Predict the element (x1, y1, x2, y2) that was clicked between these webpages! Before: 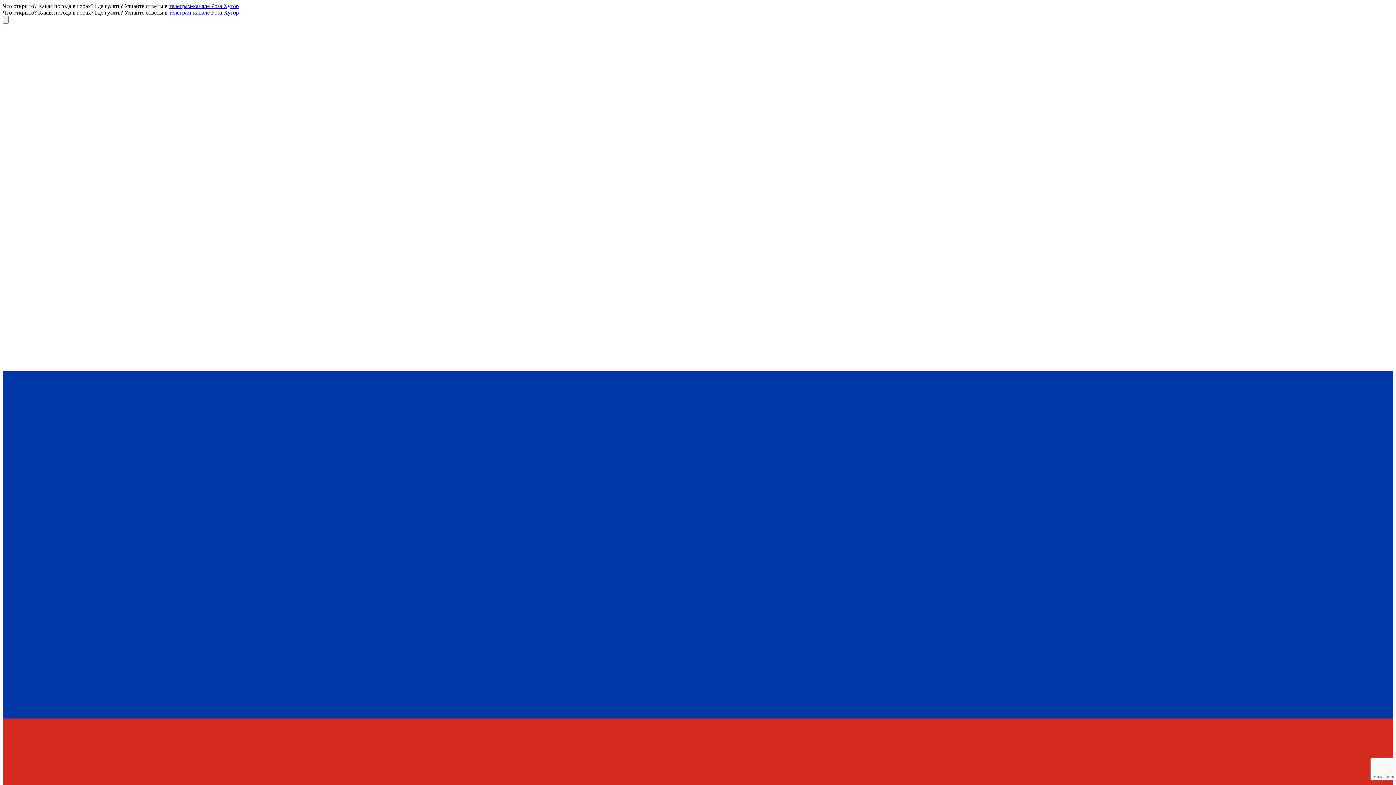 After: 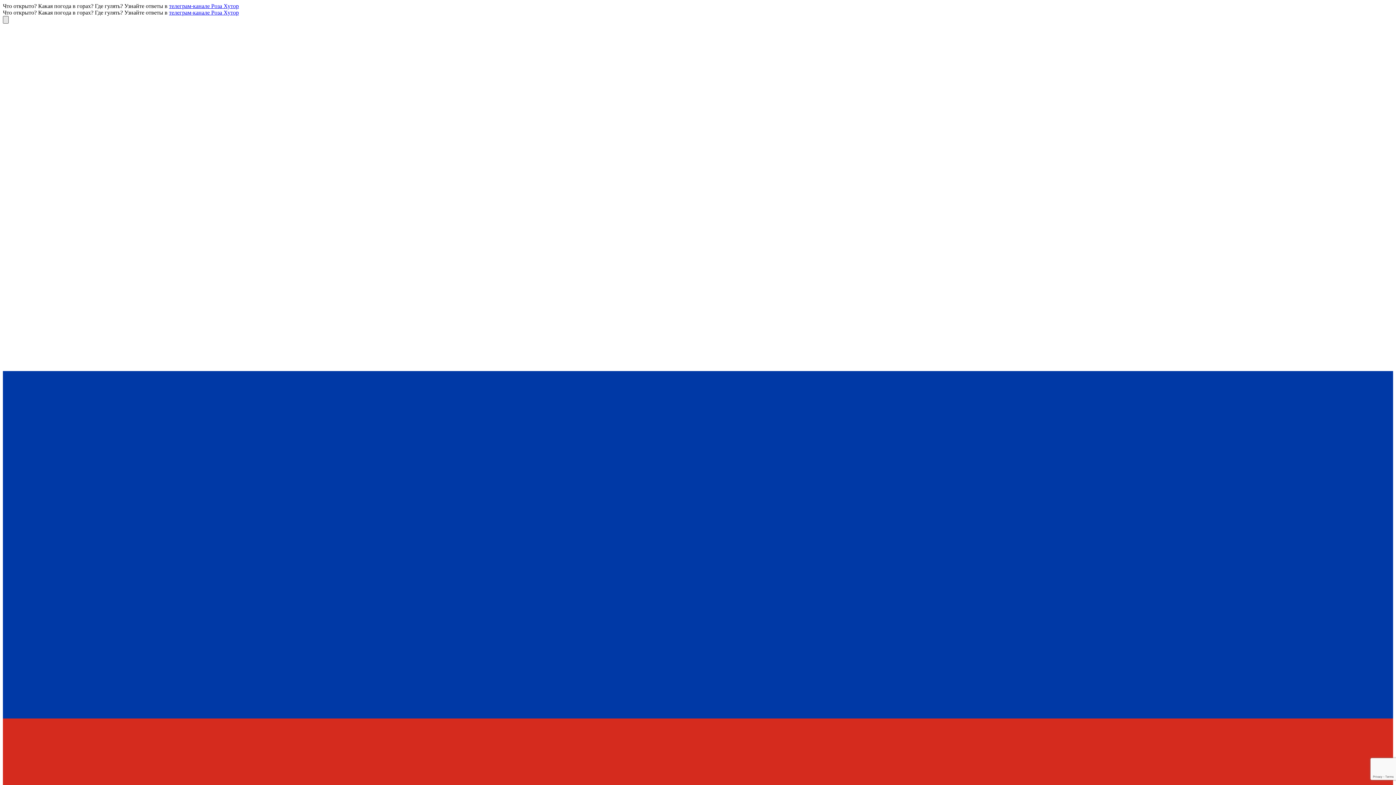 Action: bbox: (2, 16, 8, 23)